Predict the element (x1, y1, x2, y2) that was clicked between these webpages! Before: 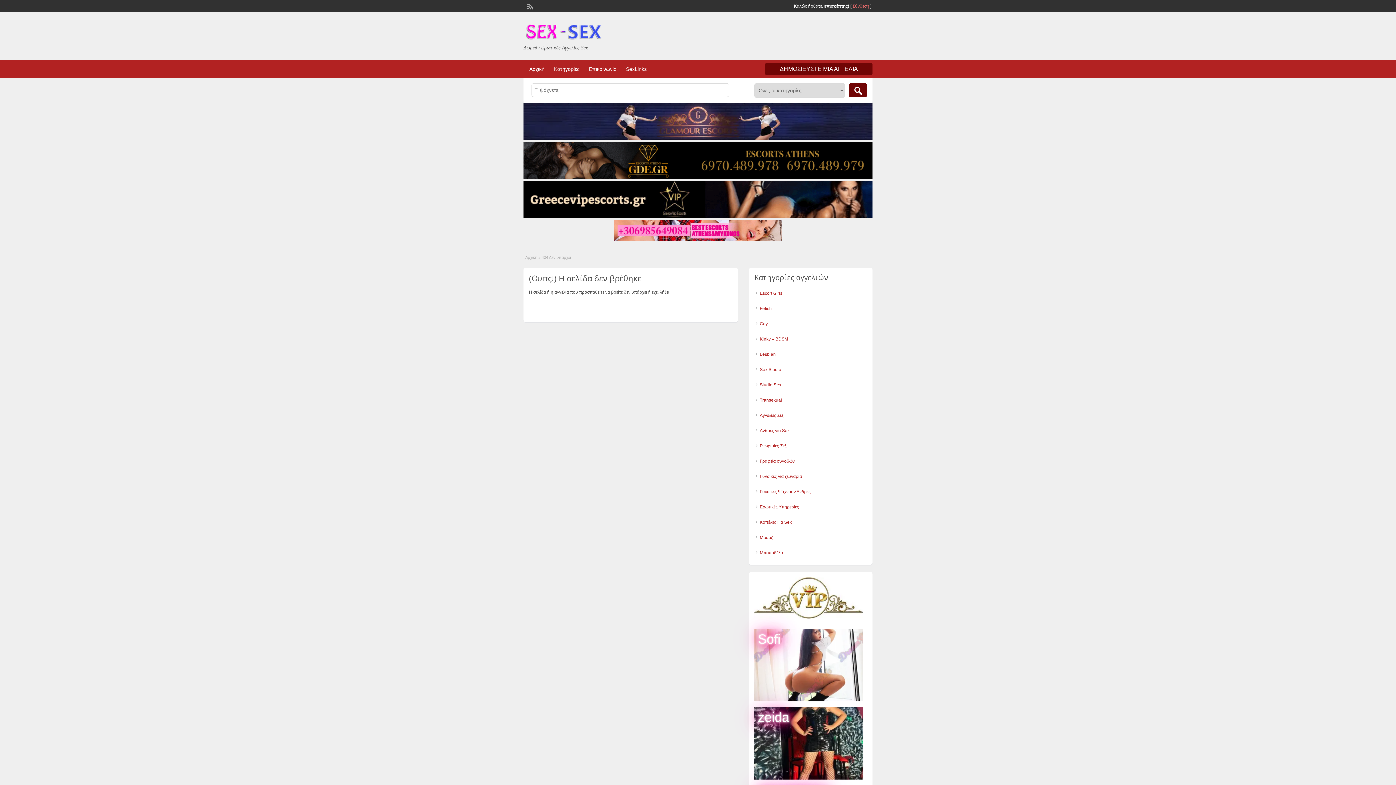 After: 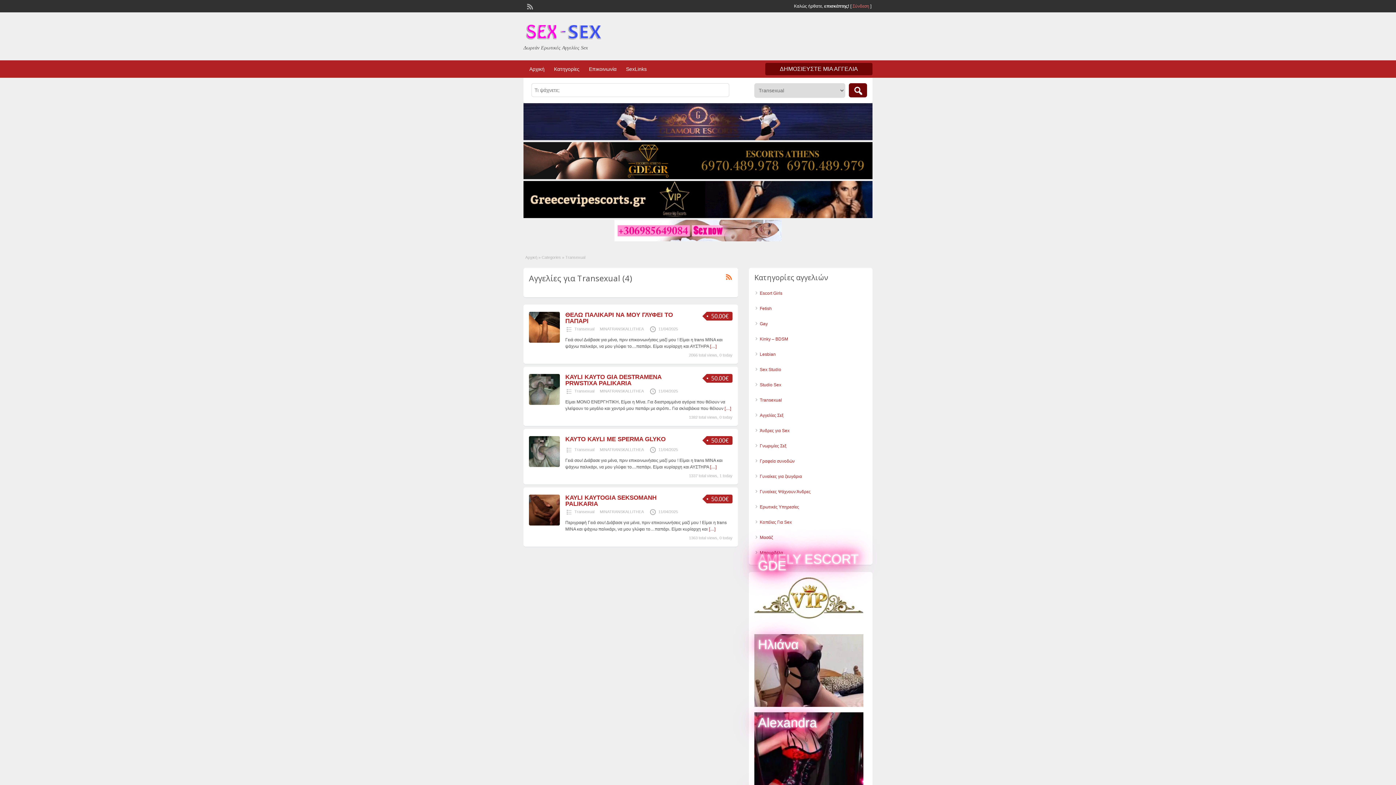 Action: label: Transexual bbox: (760, 397, 782, 403)